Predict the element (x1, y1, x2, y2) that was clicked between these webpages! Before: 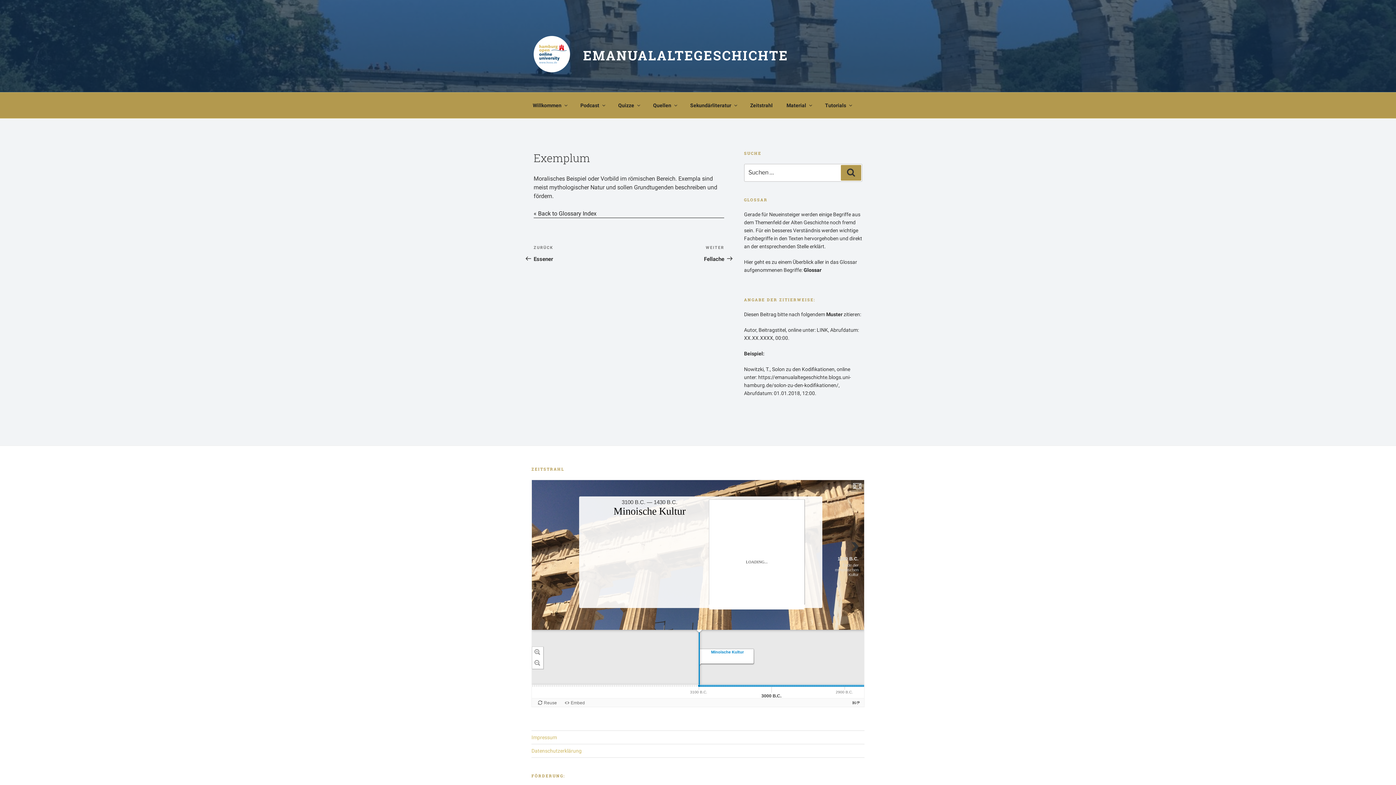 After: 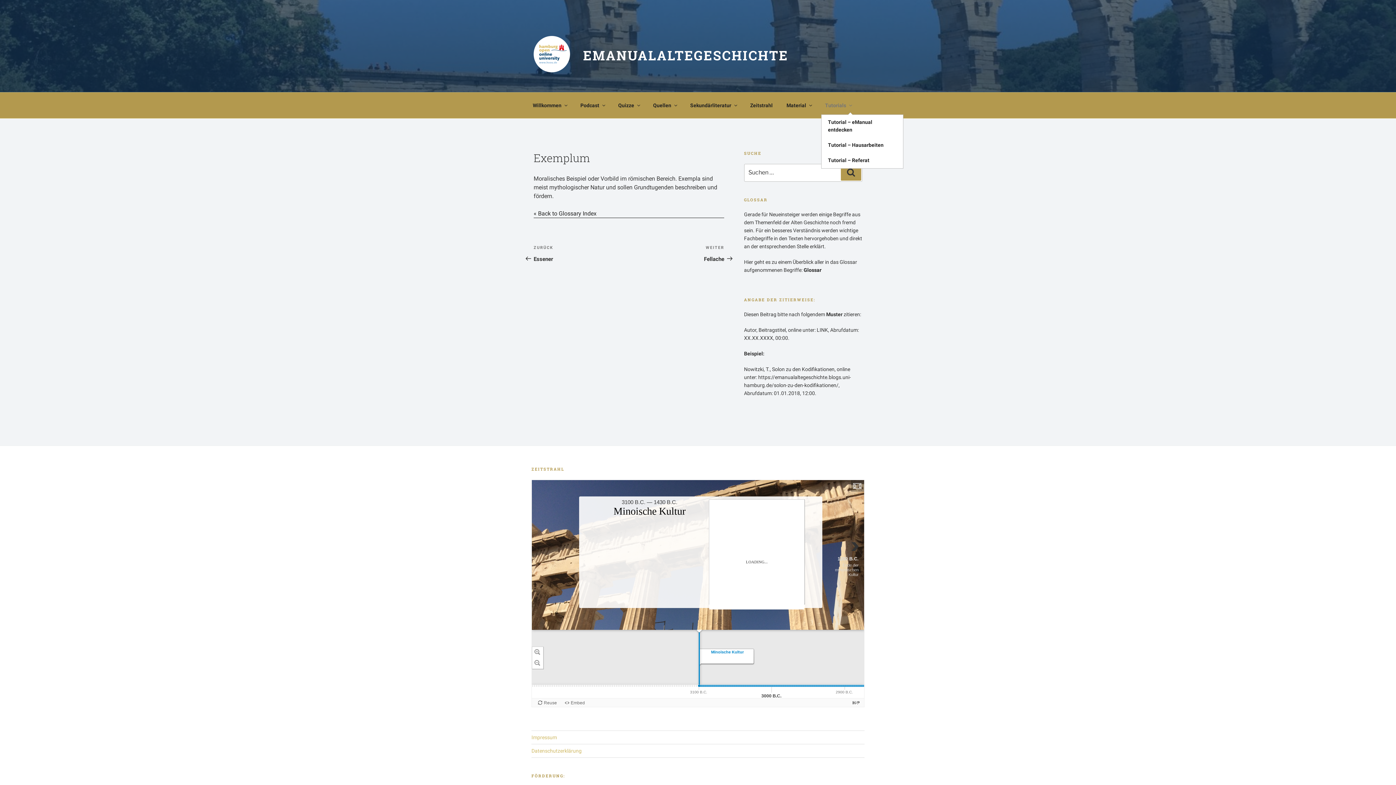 Action: bbox: (818, 96, 857, 114) label: Tutorials